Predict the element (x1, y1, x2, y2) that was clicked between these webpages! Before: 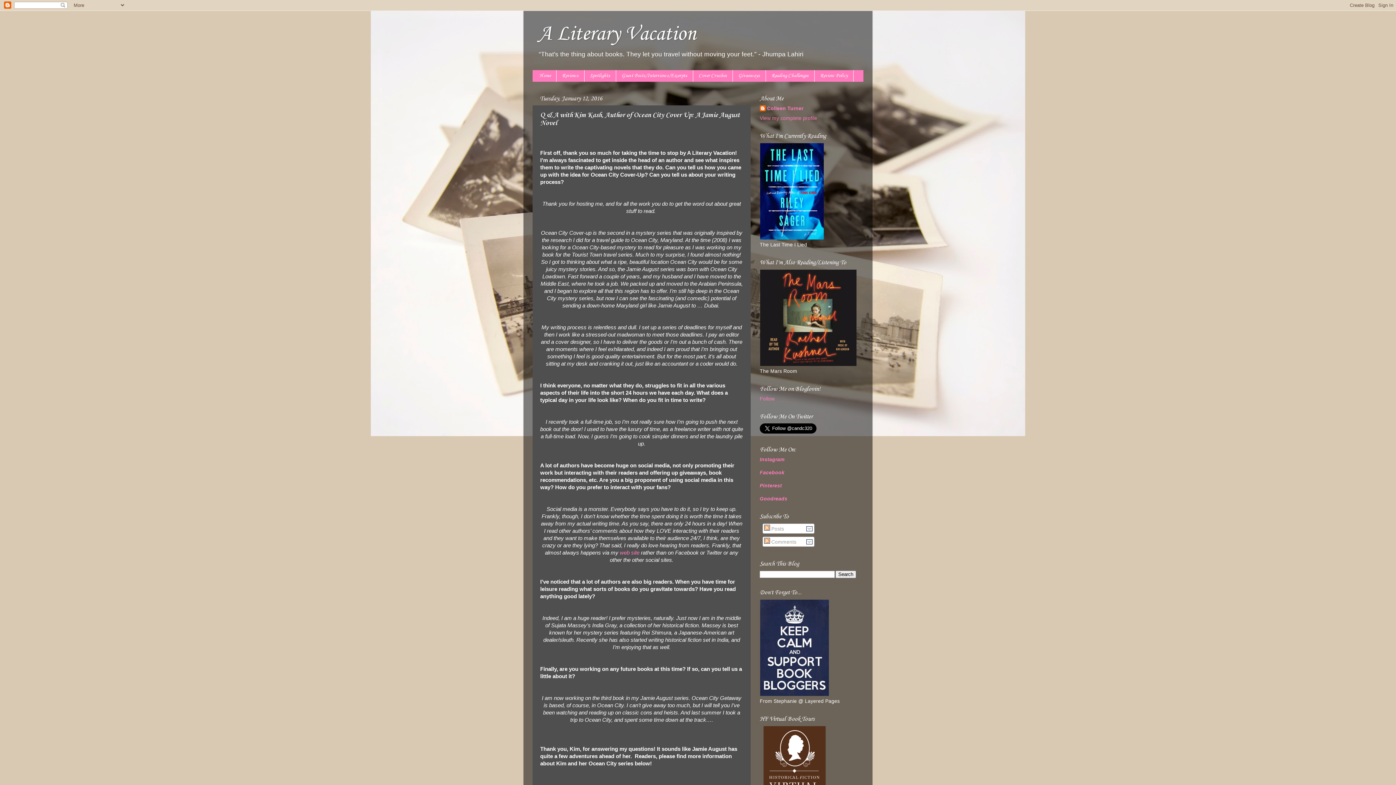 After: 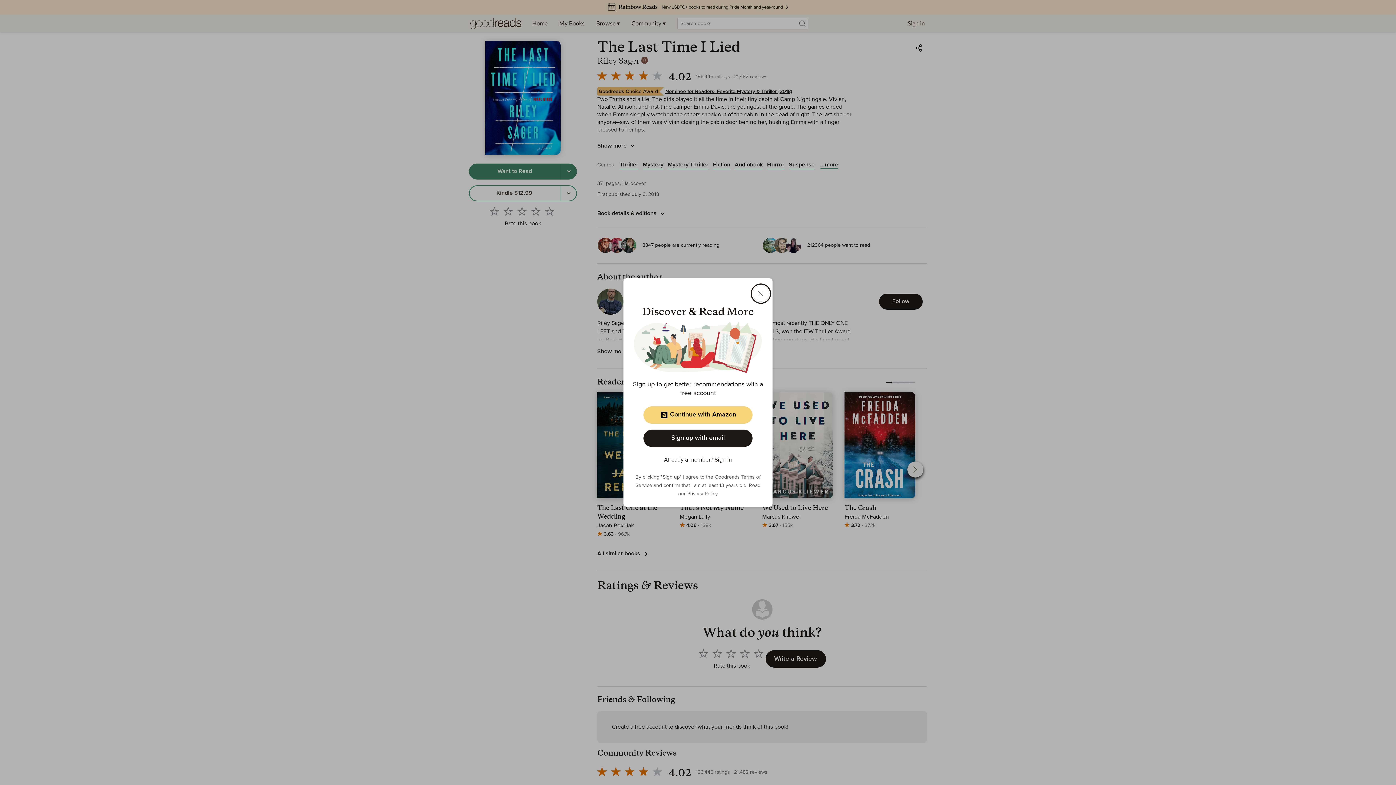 Action: bbox: (760, 235, 824, 241)